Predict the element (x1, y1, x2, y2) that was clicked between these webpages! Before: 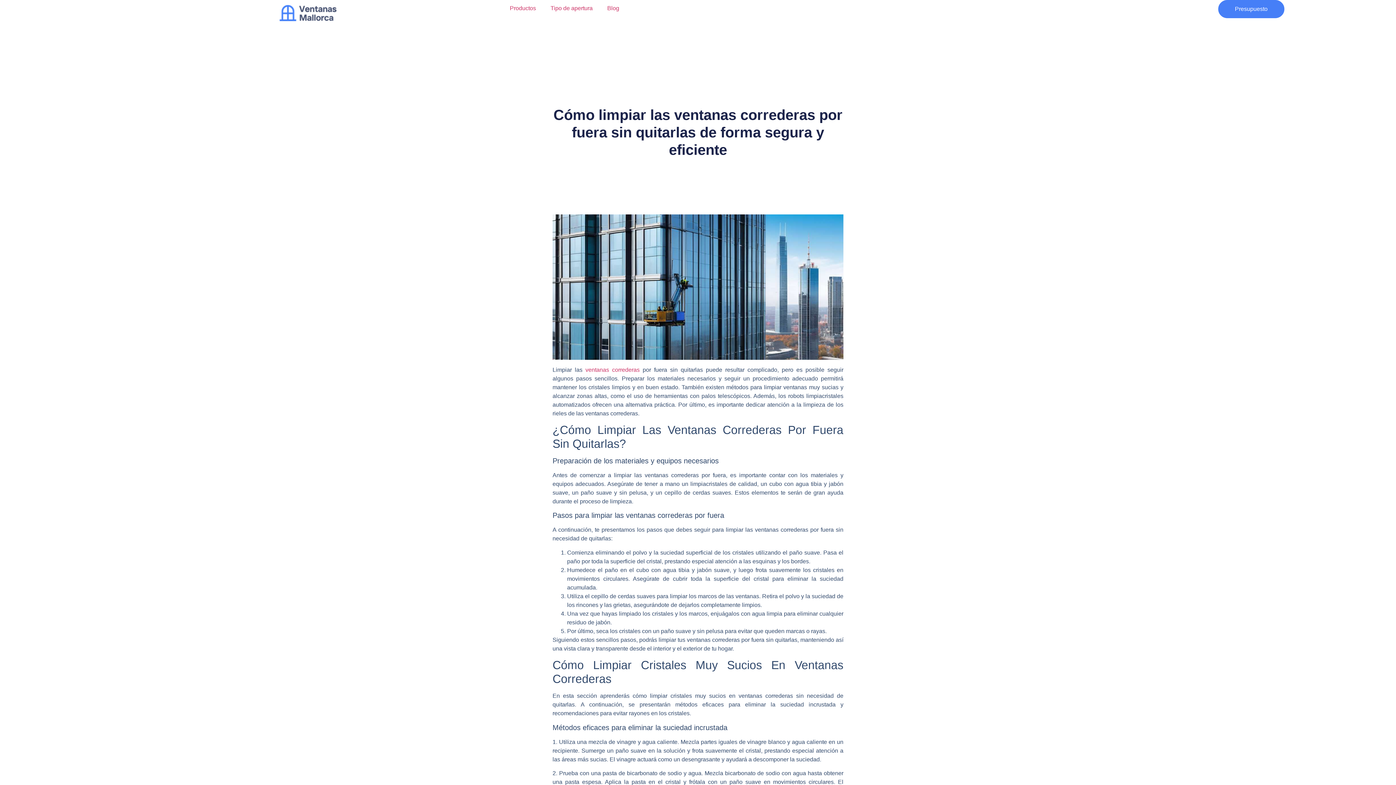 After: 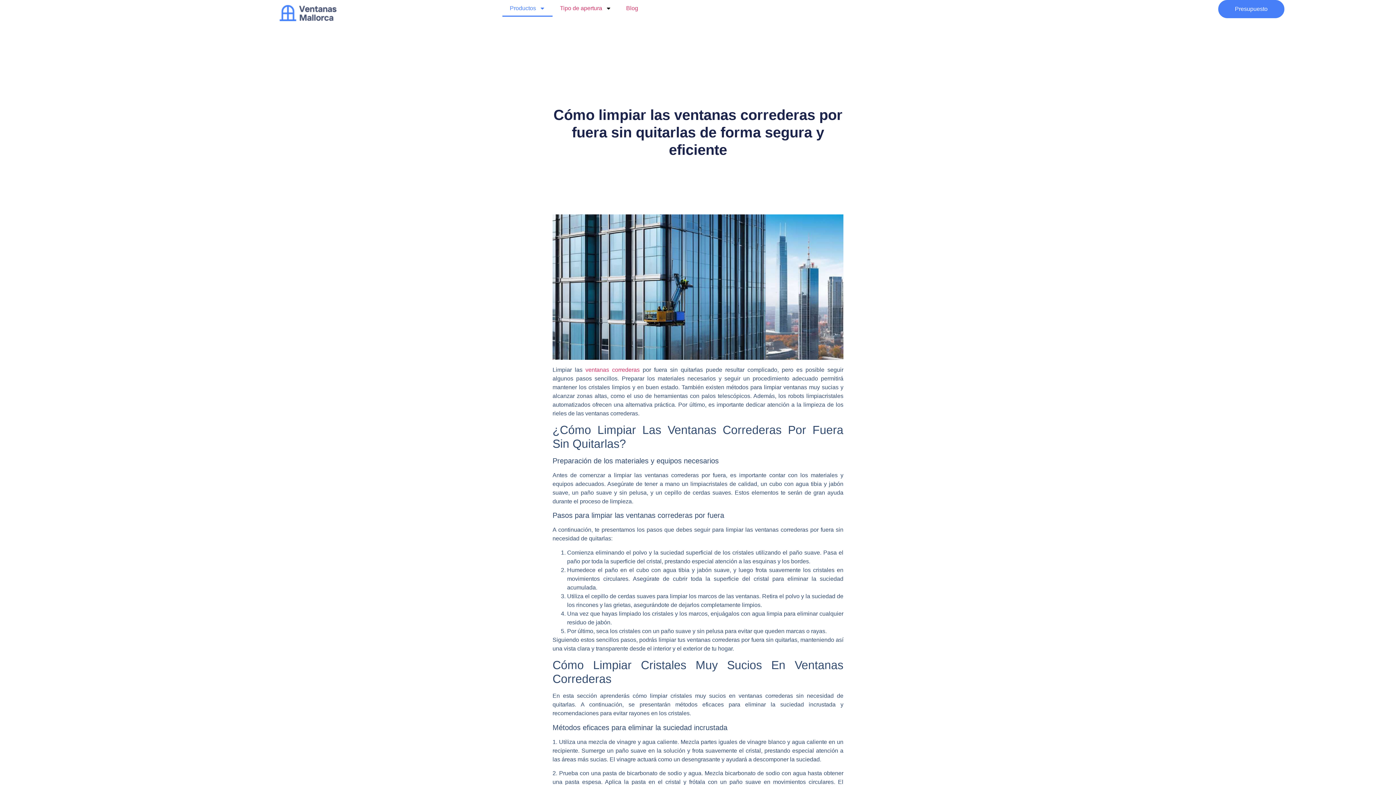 Action: bbox: (502, 0, 543, 16) label: Productos